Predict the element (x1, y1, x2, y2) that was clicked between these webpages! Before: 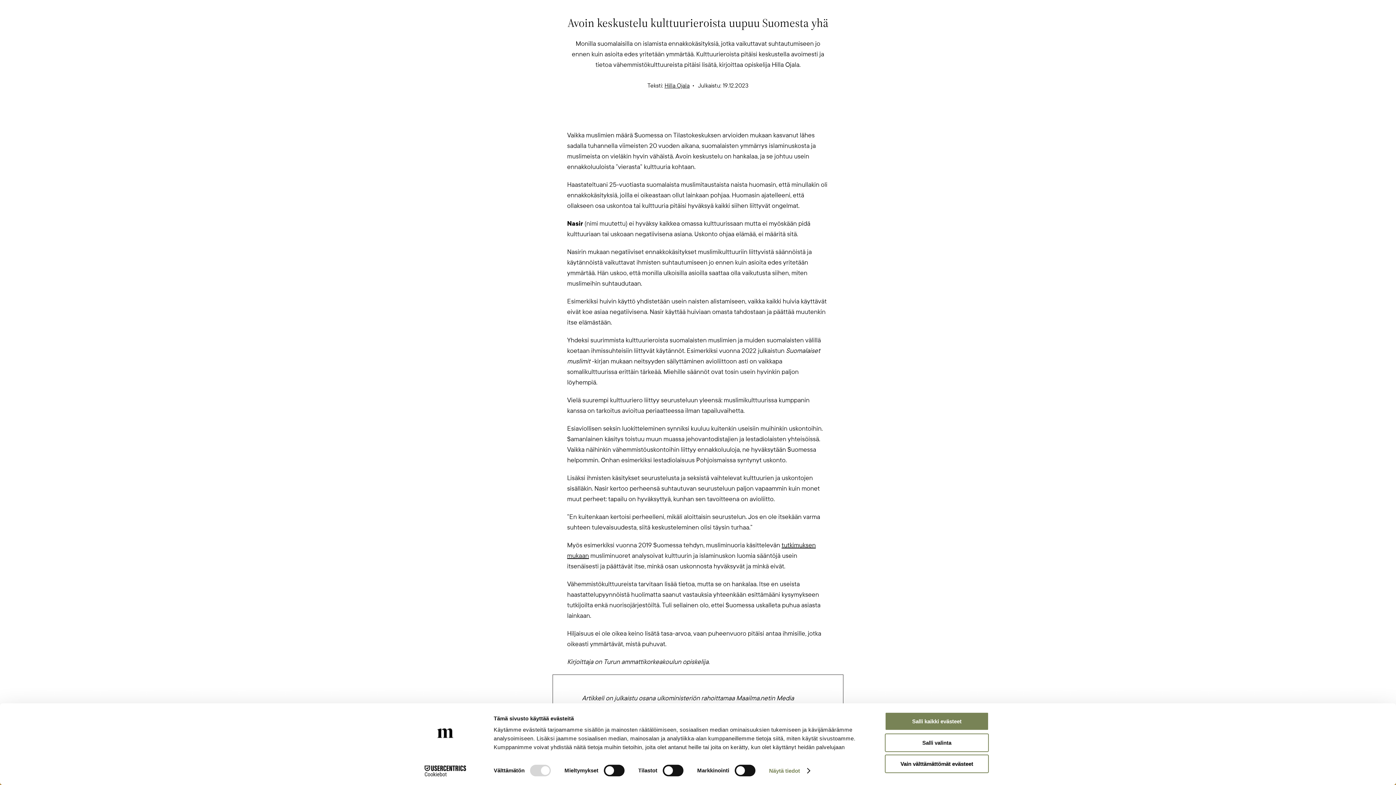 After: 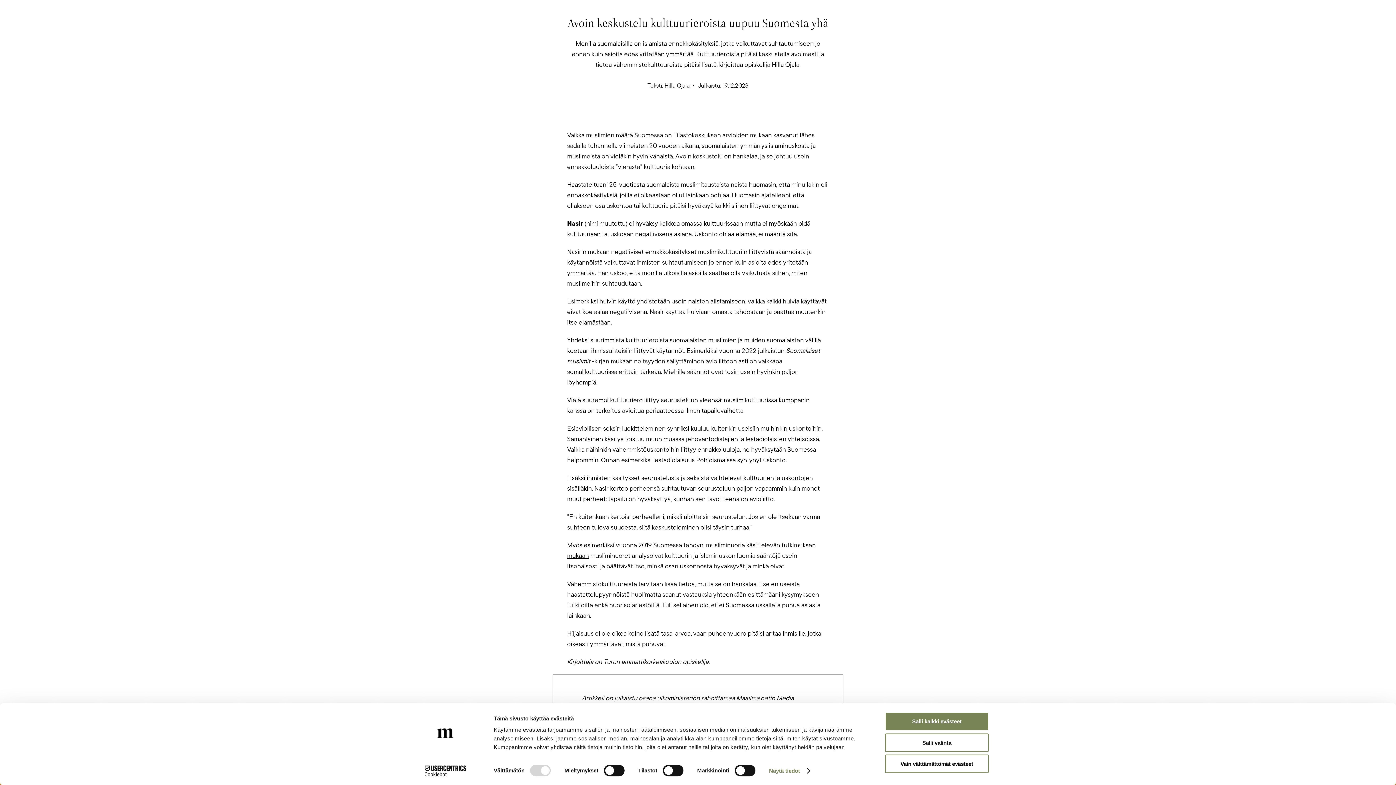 Action: bbox: (413, 765, 477, 776) label: Cookiebot - opens in a new window